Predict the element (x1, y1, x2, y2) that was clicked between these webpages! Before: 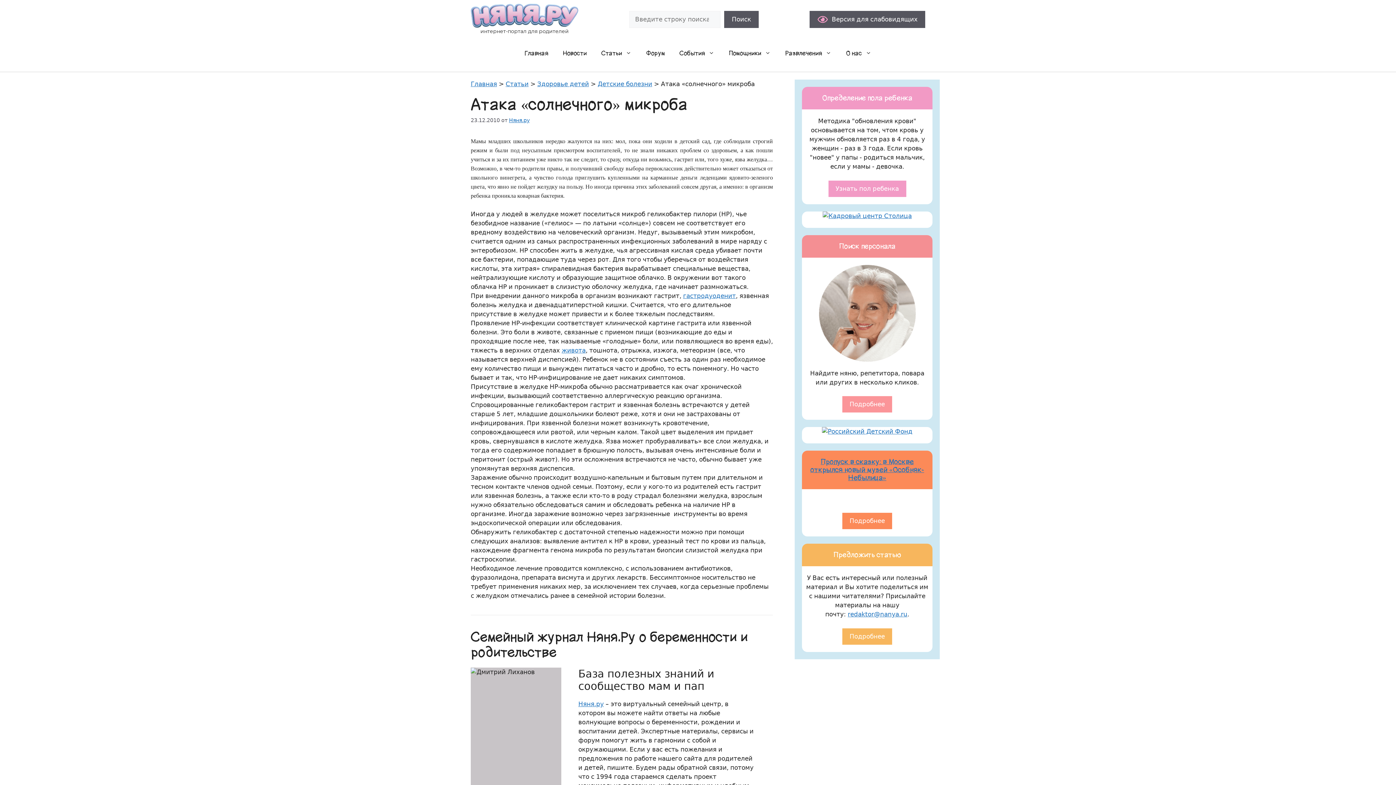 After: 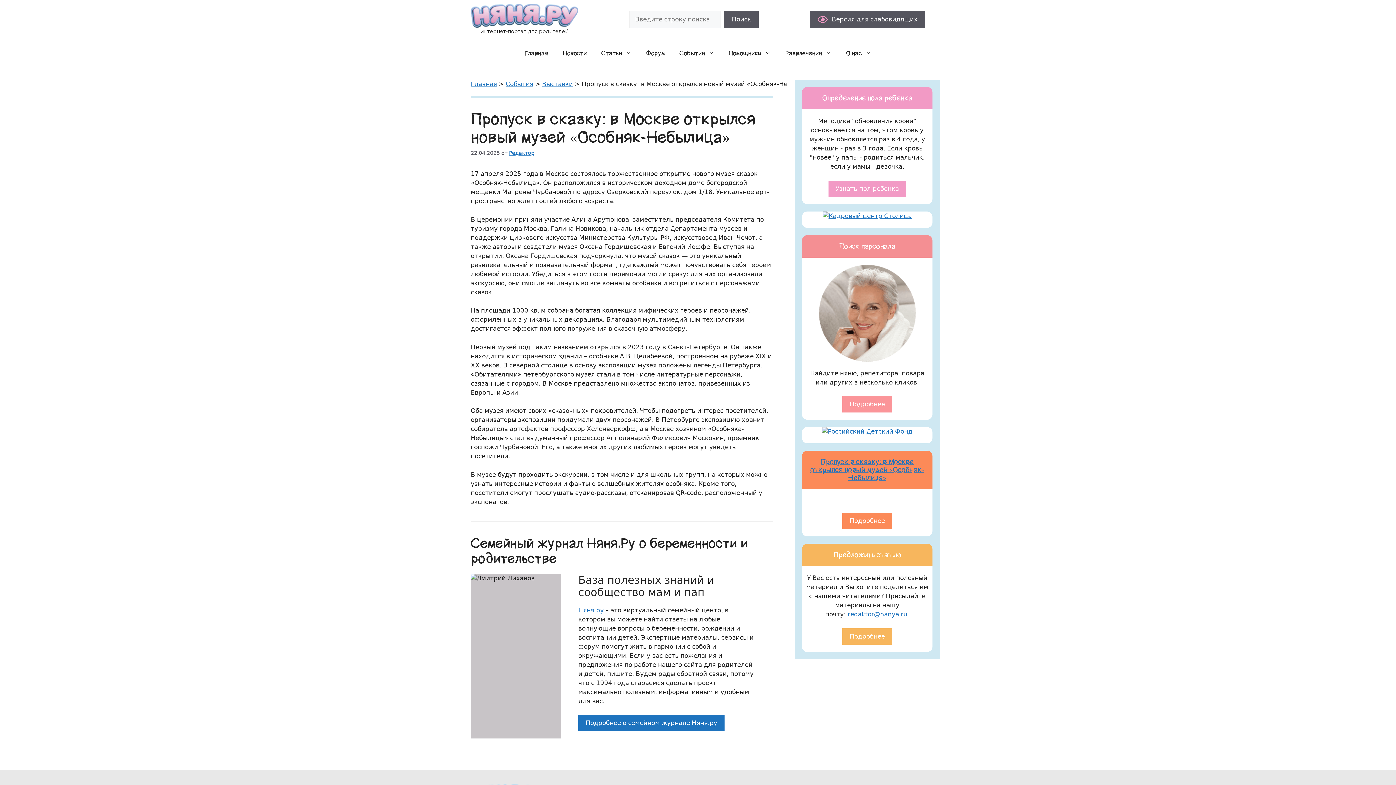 Action: label: Подробнее bbox: (842, 513, 892, 529)